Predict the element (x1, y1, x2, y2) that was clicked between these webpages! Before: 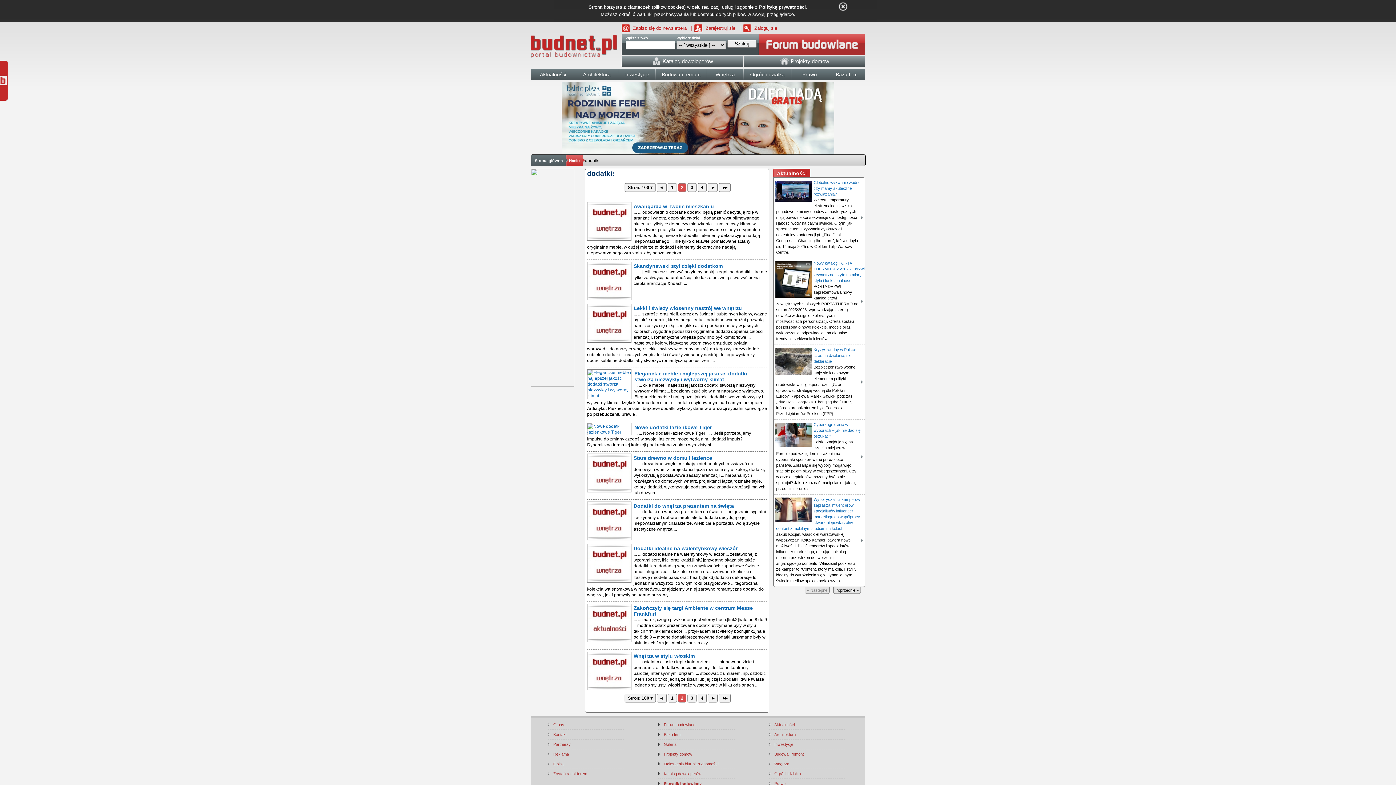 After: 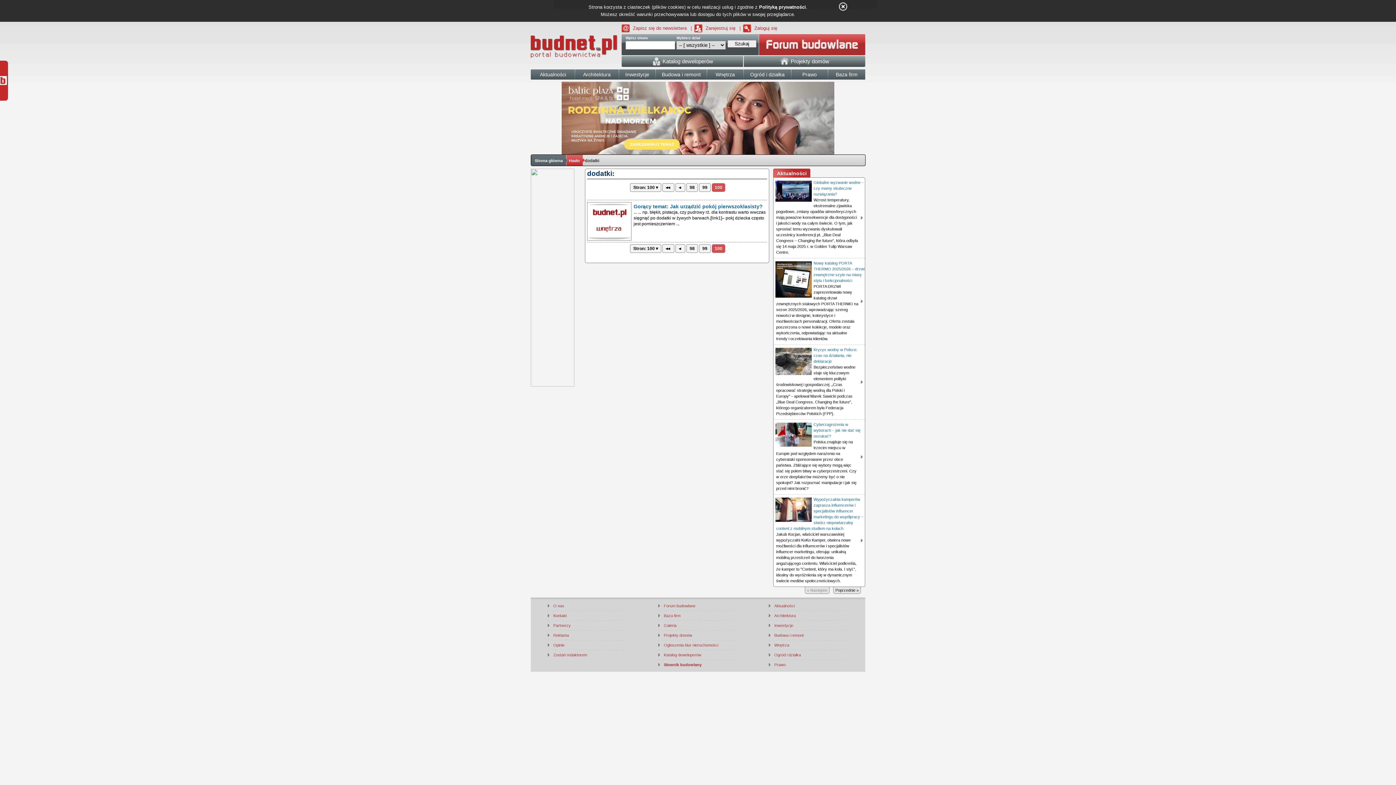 Action: bbox: (718, 694, 730, 702) label:  ▸▸